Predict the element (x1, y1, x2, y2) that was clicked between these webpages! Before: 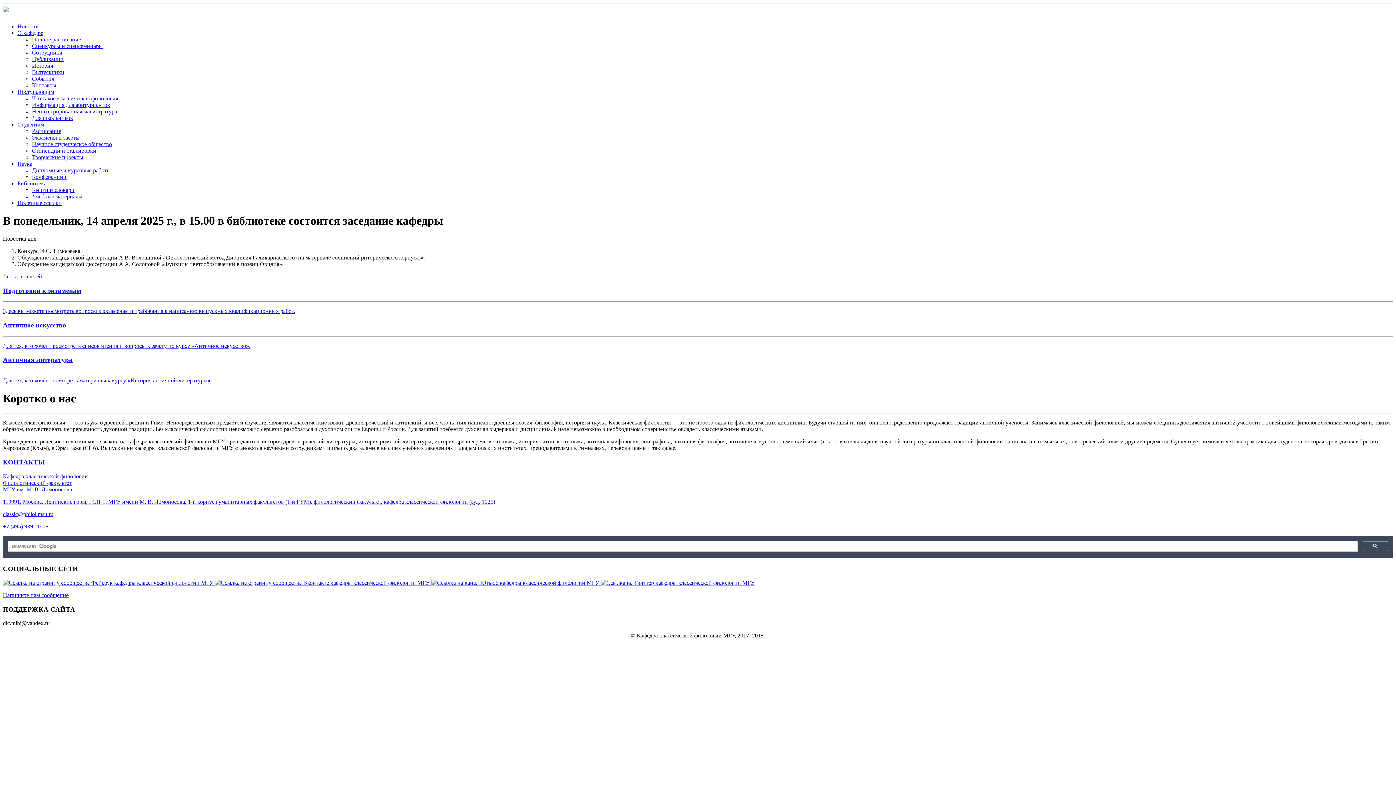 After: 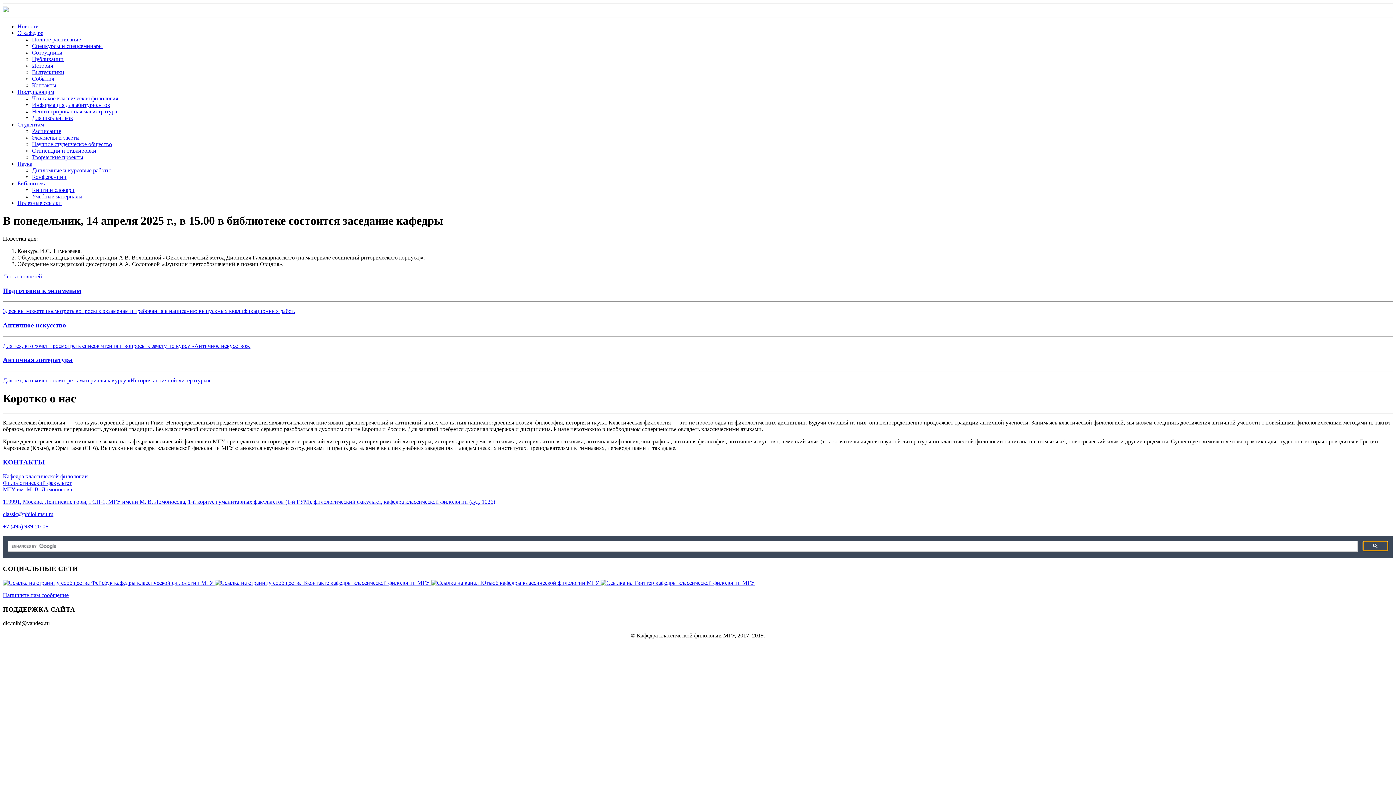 Action: bbox: (1363, 541, 1388, 551)